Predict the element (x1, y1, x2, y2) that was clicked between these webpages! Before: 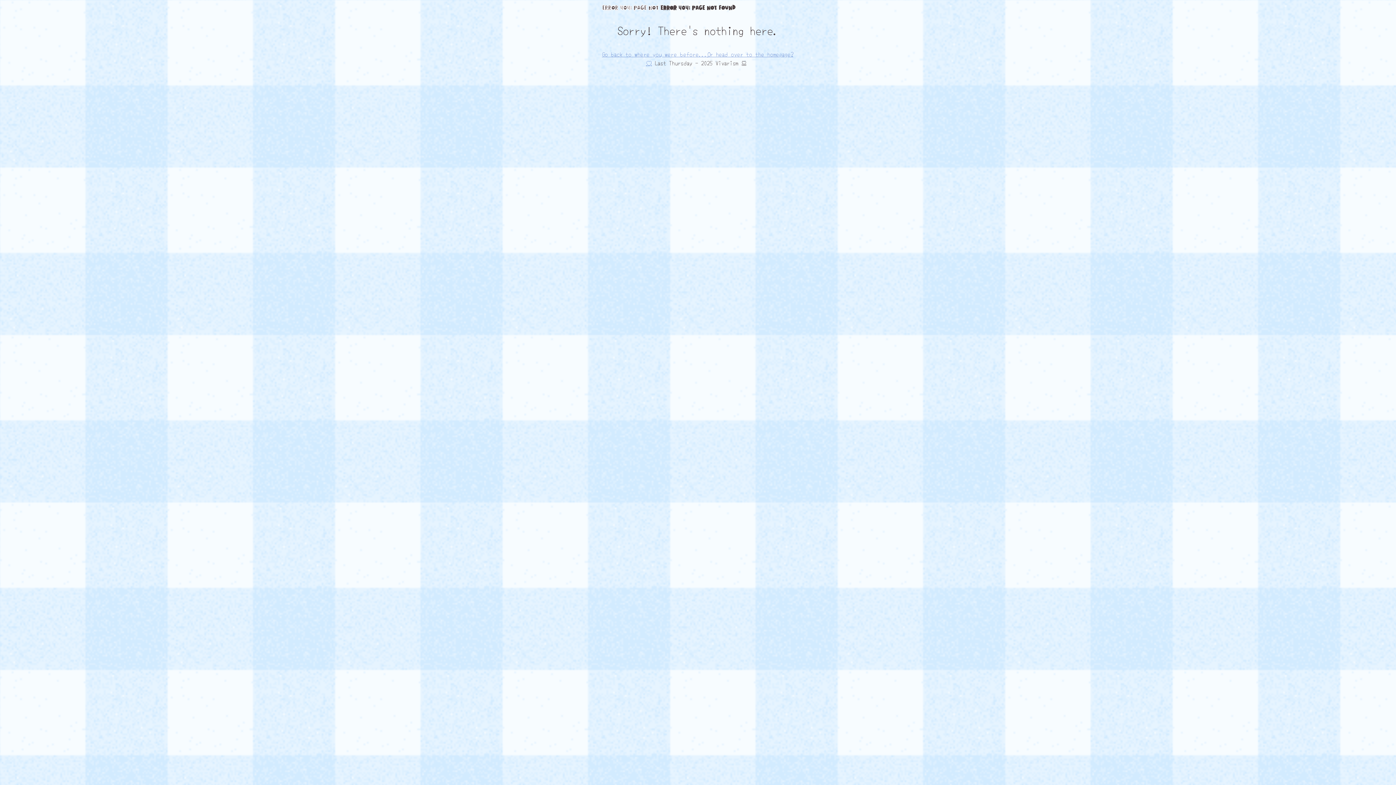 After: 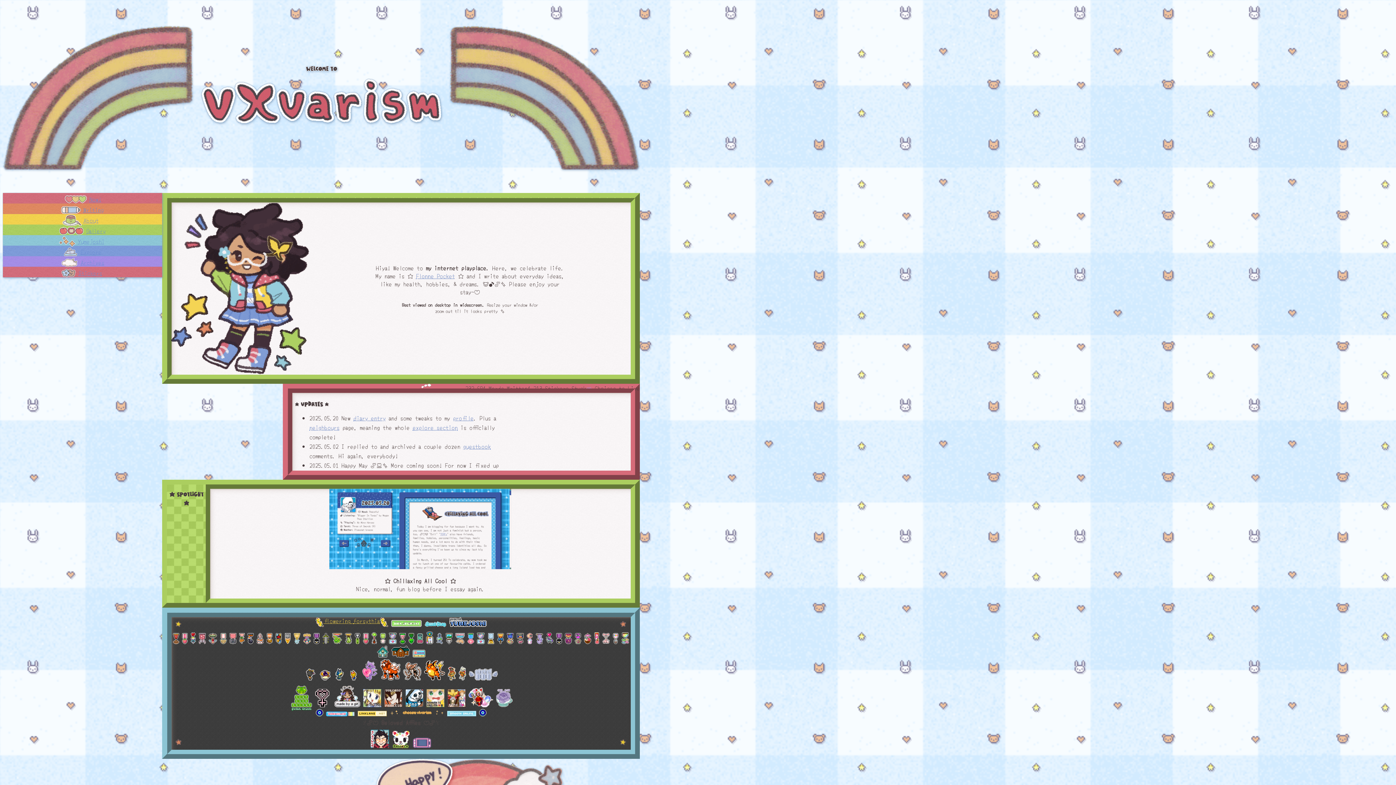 Action: label: Or head over to the homepage? bbox: (707, 49, 794, 58)